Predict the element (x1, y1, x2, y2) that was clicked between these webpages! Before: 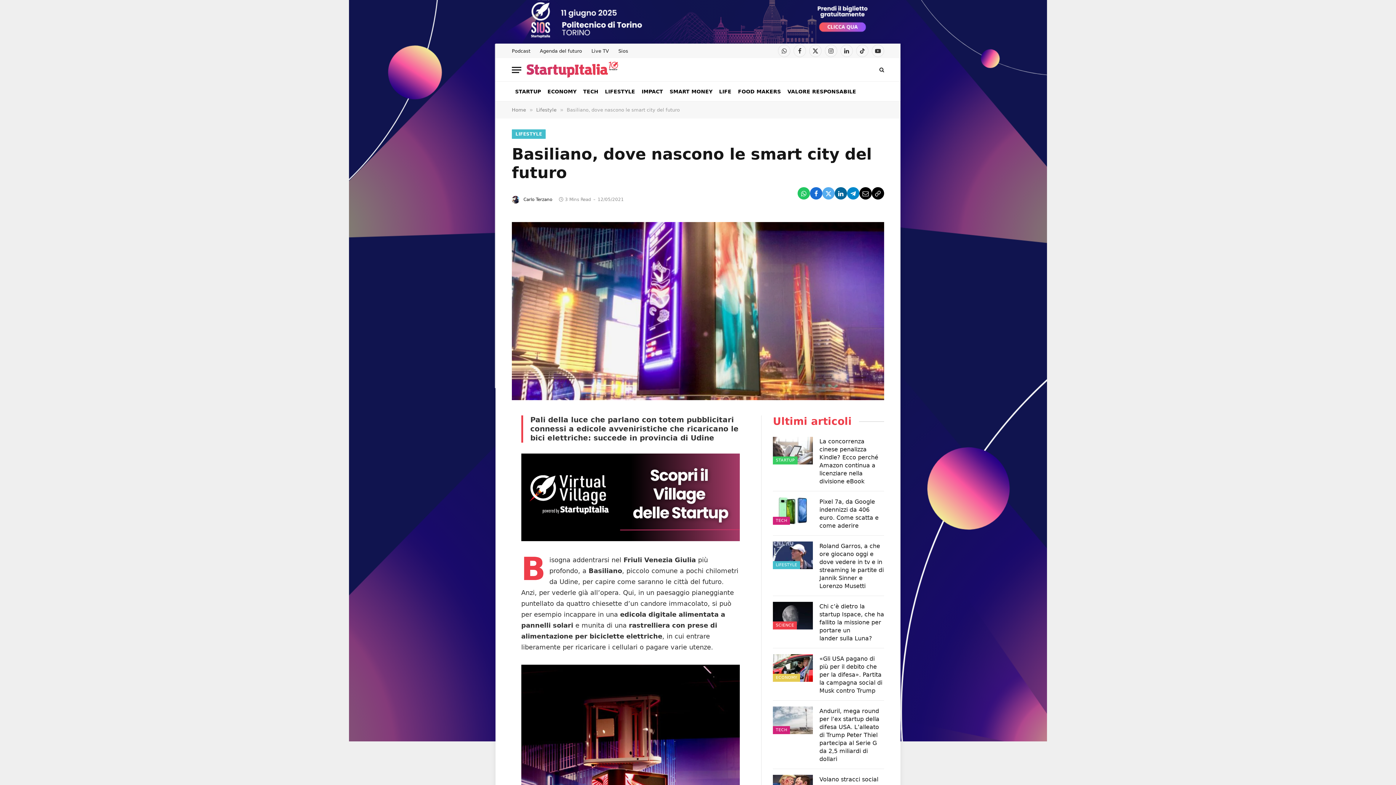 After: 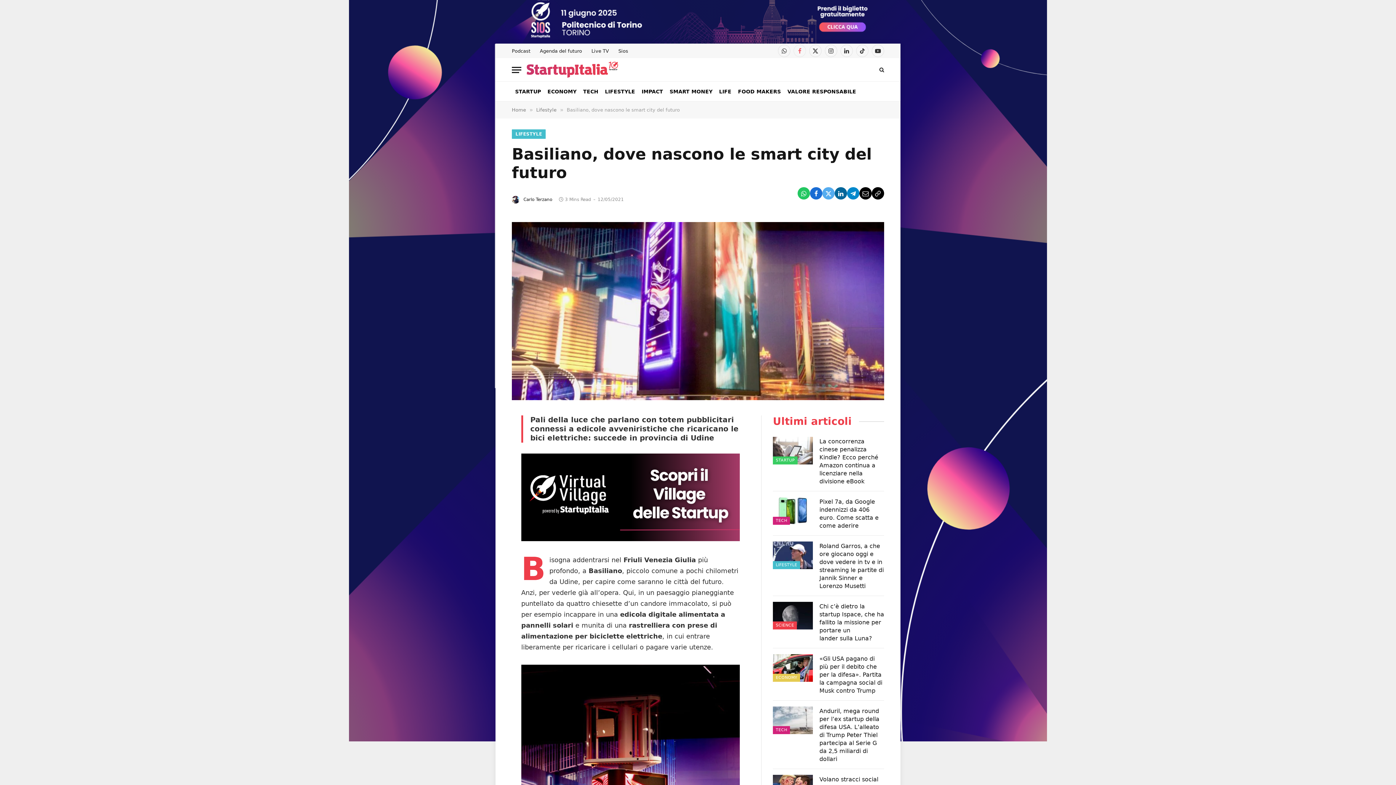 Action: label: Facebook bbox: (793, 44, 806, 57)